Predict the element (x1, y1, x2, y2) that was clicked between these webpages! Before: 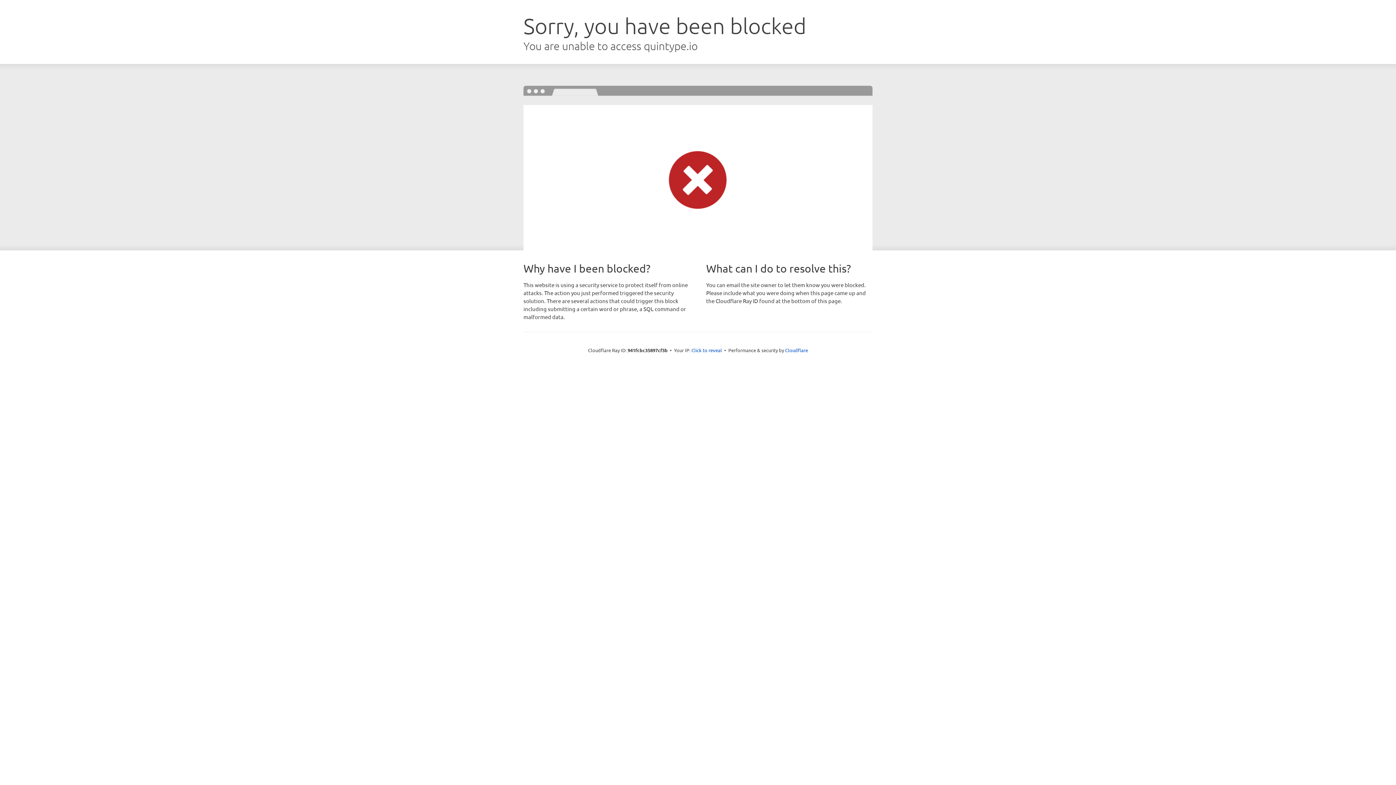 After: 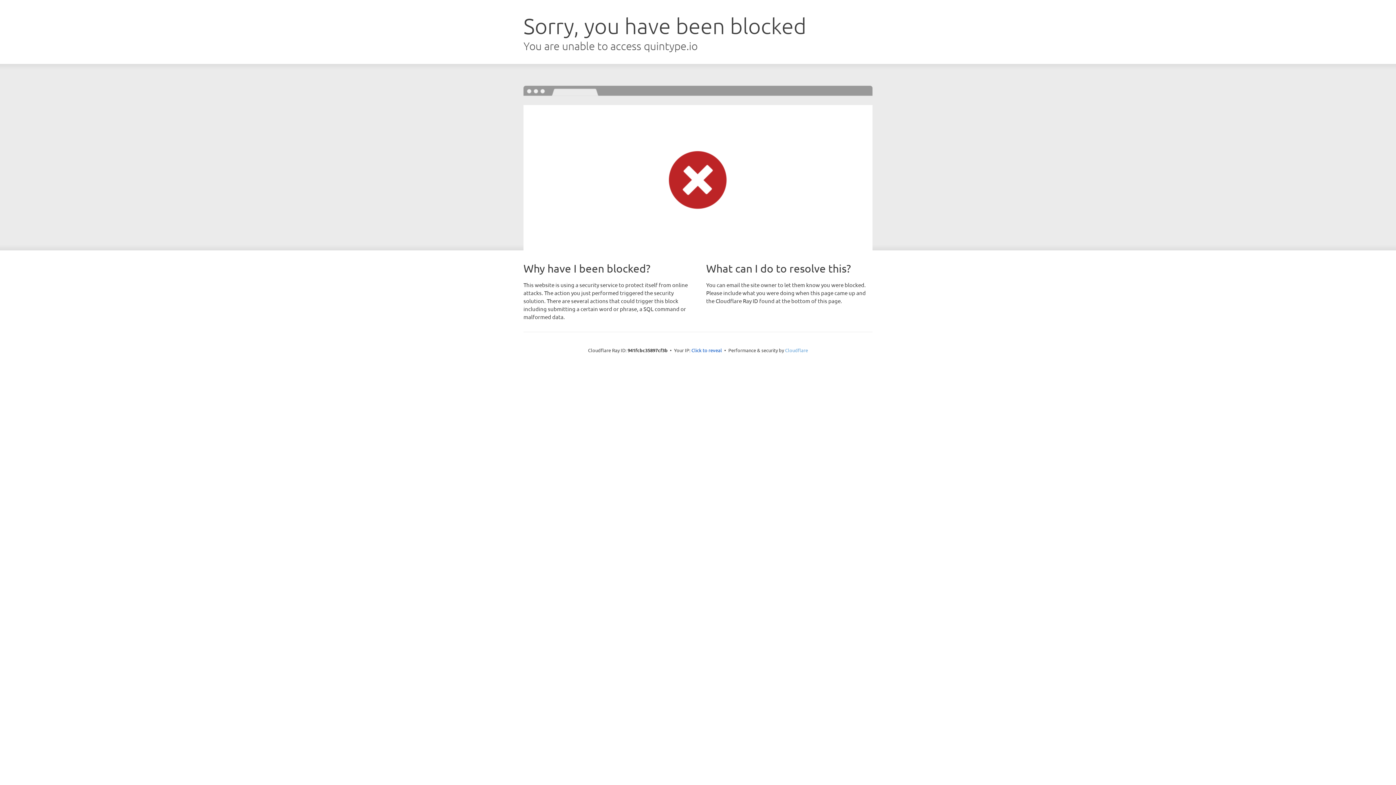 Action: bbox: (785, 347, 808, 353) label: Cloudflare